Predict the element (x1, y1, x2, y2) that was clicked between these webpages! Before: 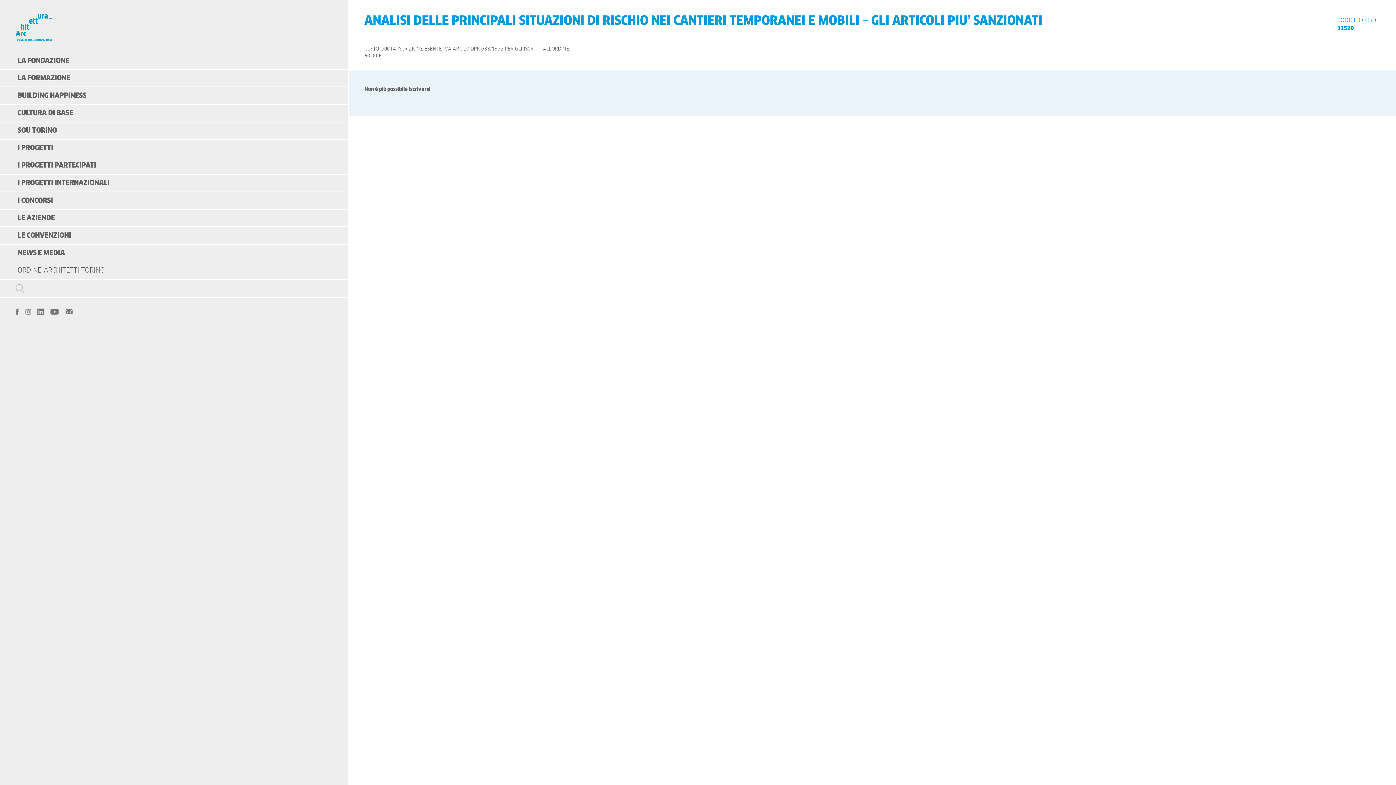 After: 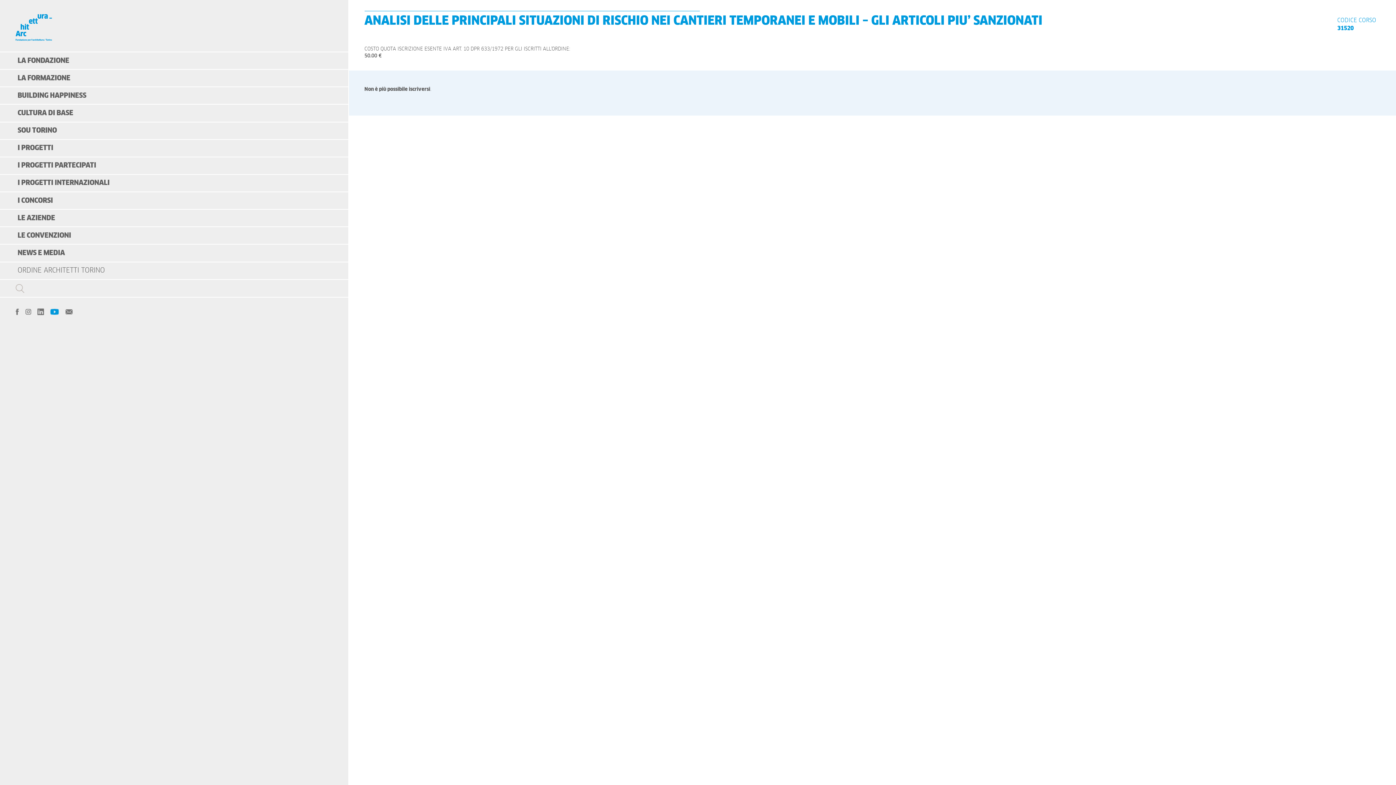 Action: bbox: (50, 308, 58, 315)